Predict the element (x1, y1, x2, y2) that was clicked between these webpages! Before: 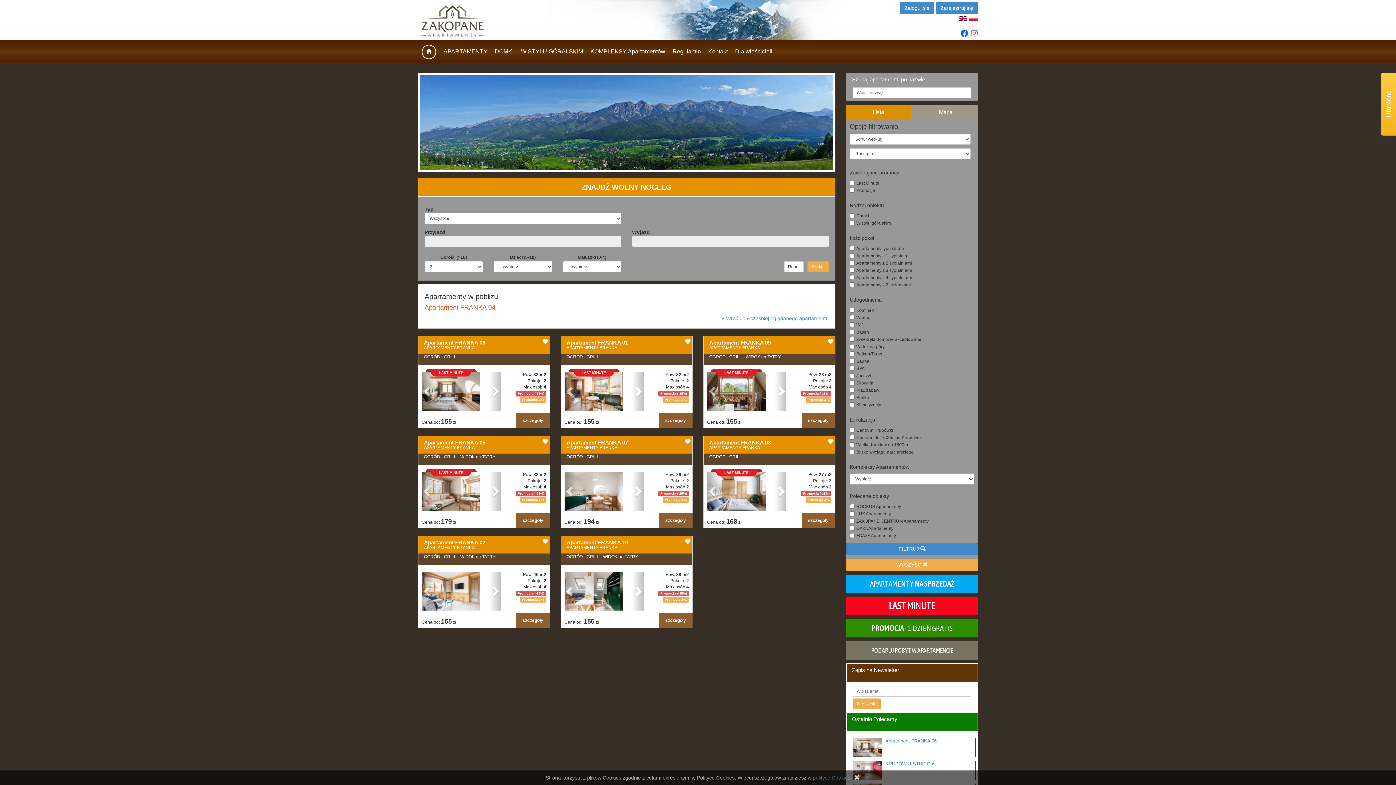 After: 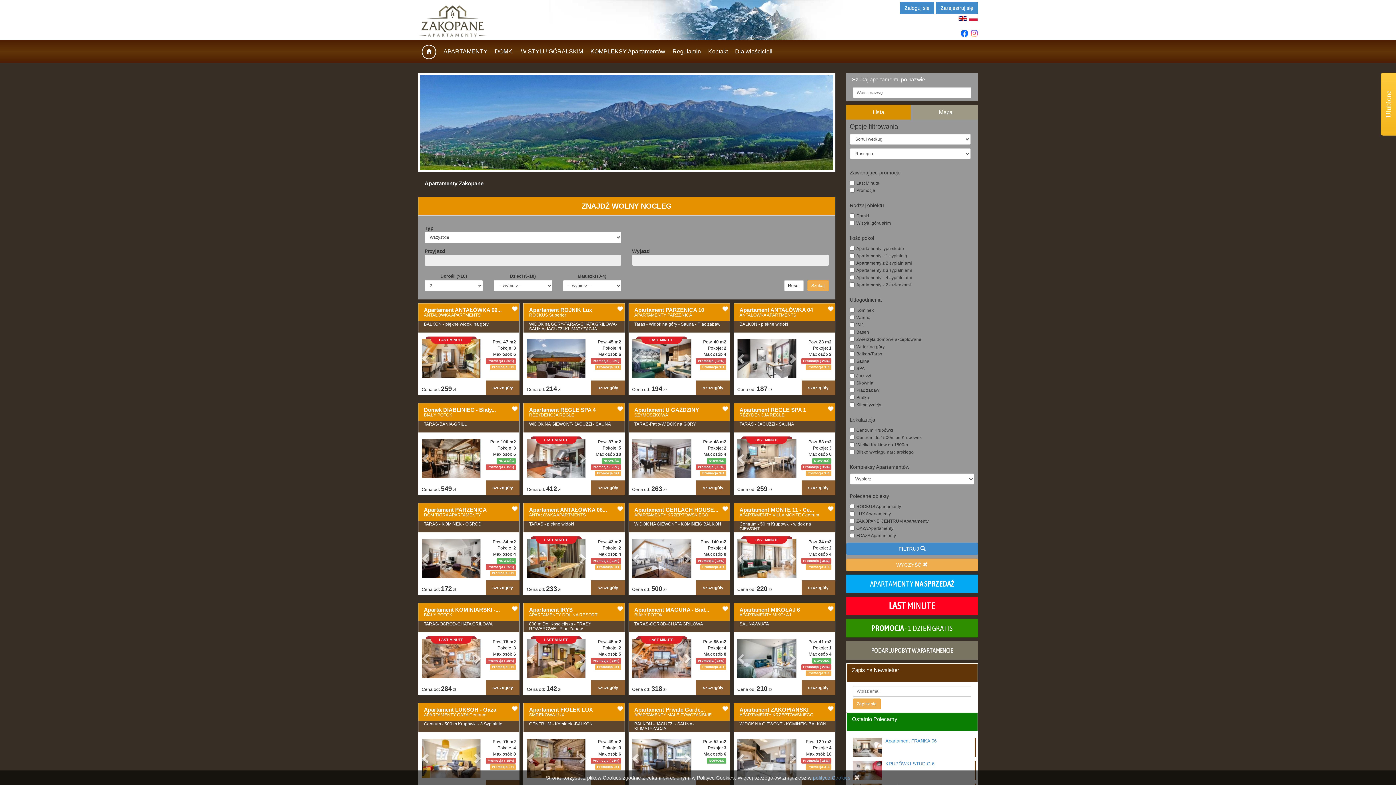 Action: bbox: (846, 104, 910, 119) label: Lista